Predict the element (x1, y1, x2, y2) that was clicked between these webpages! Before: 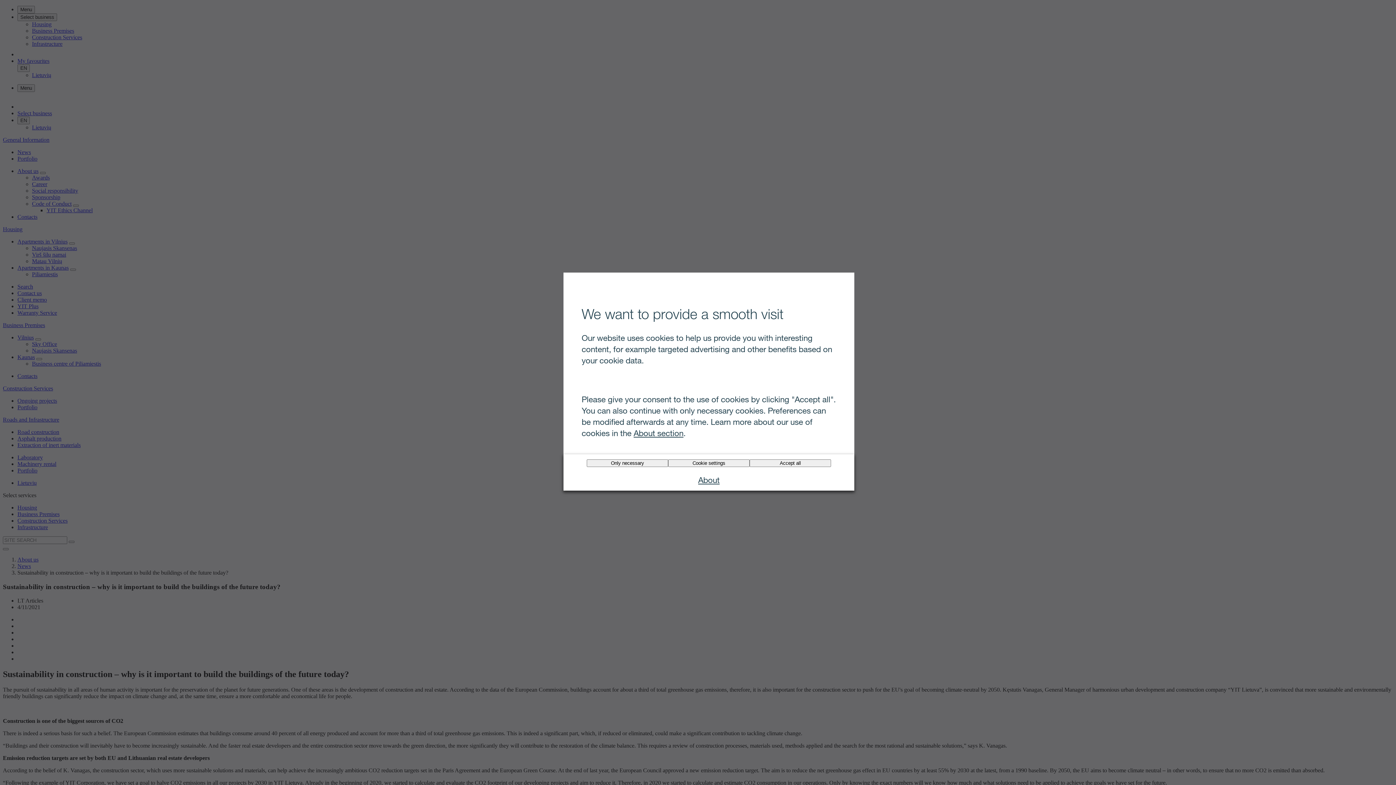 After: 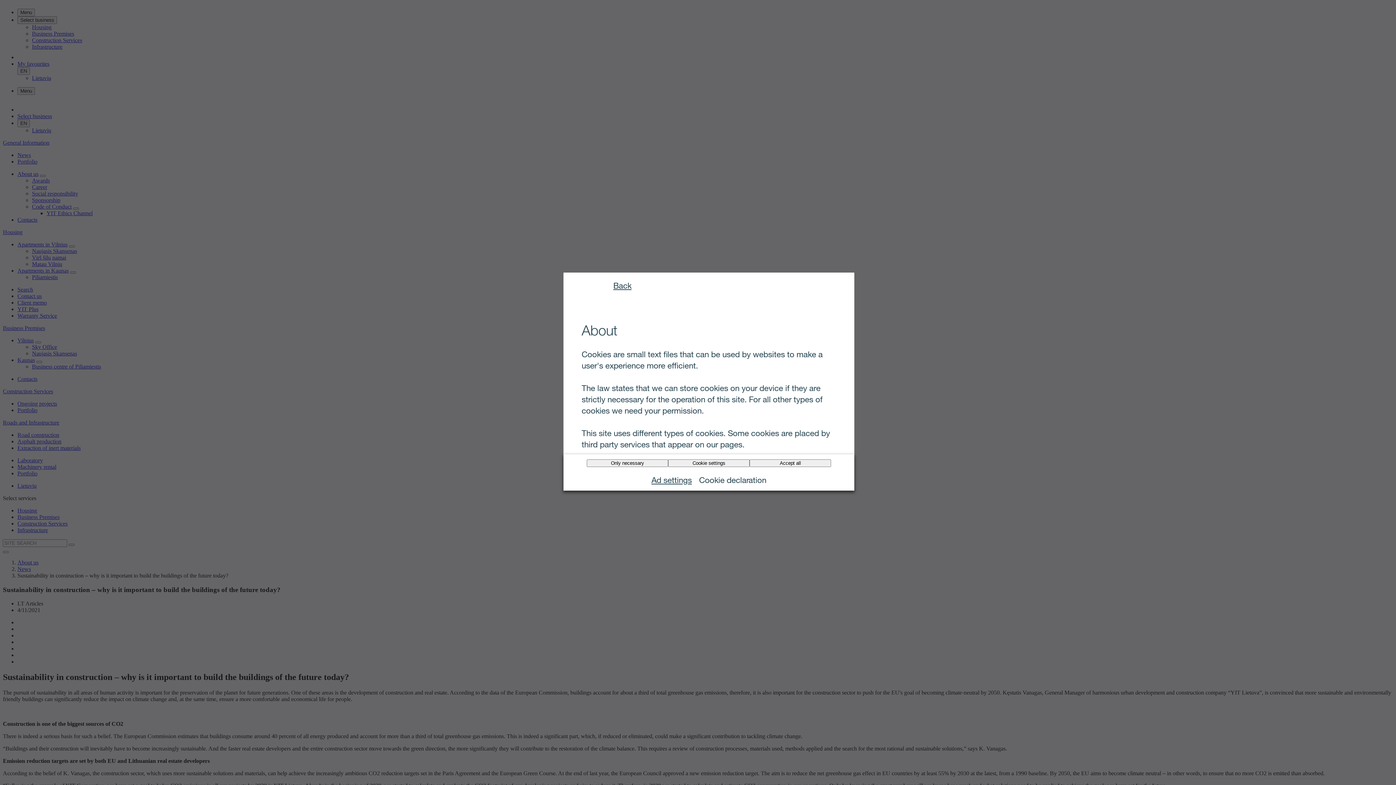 Action: bbox: (698, 474, 719, 485) label: About